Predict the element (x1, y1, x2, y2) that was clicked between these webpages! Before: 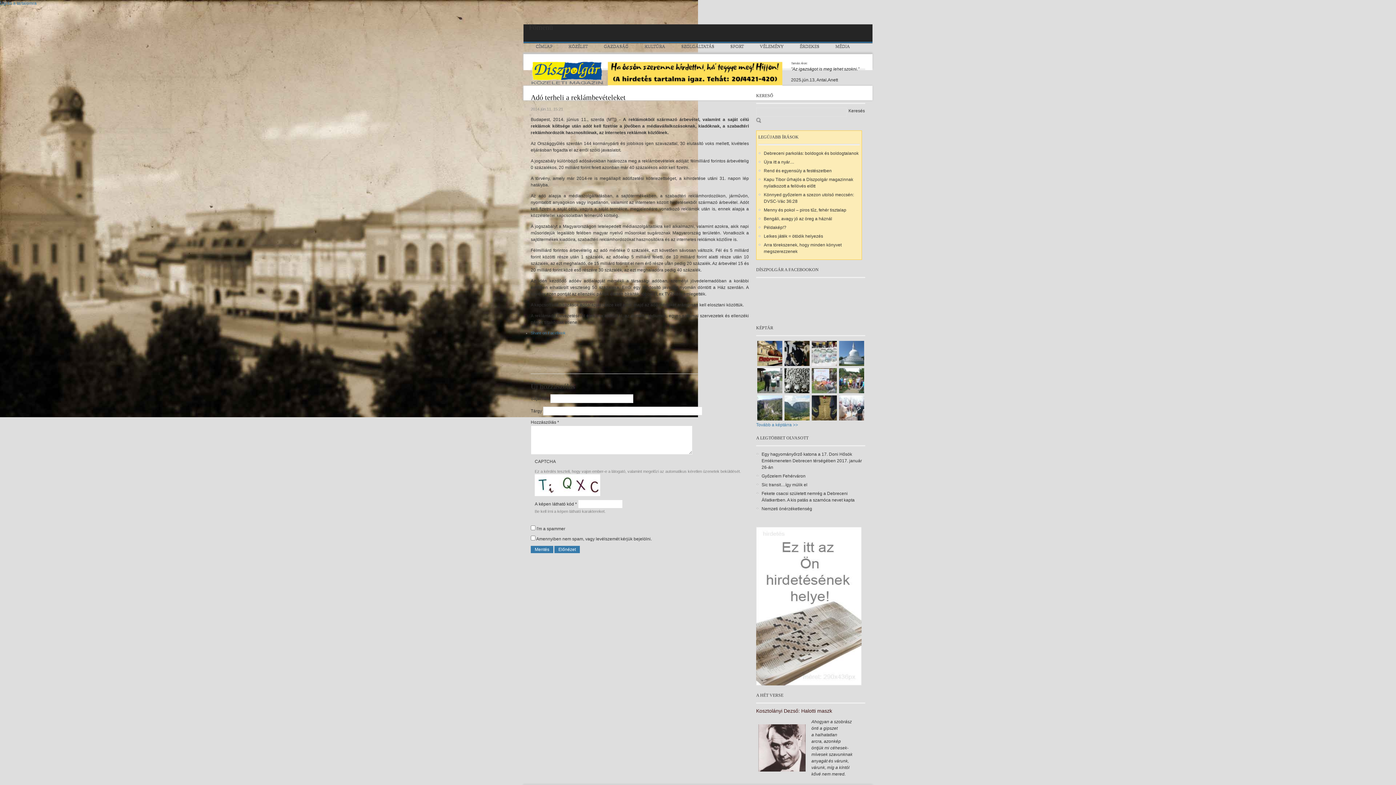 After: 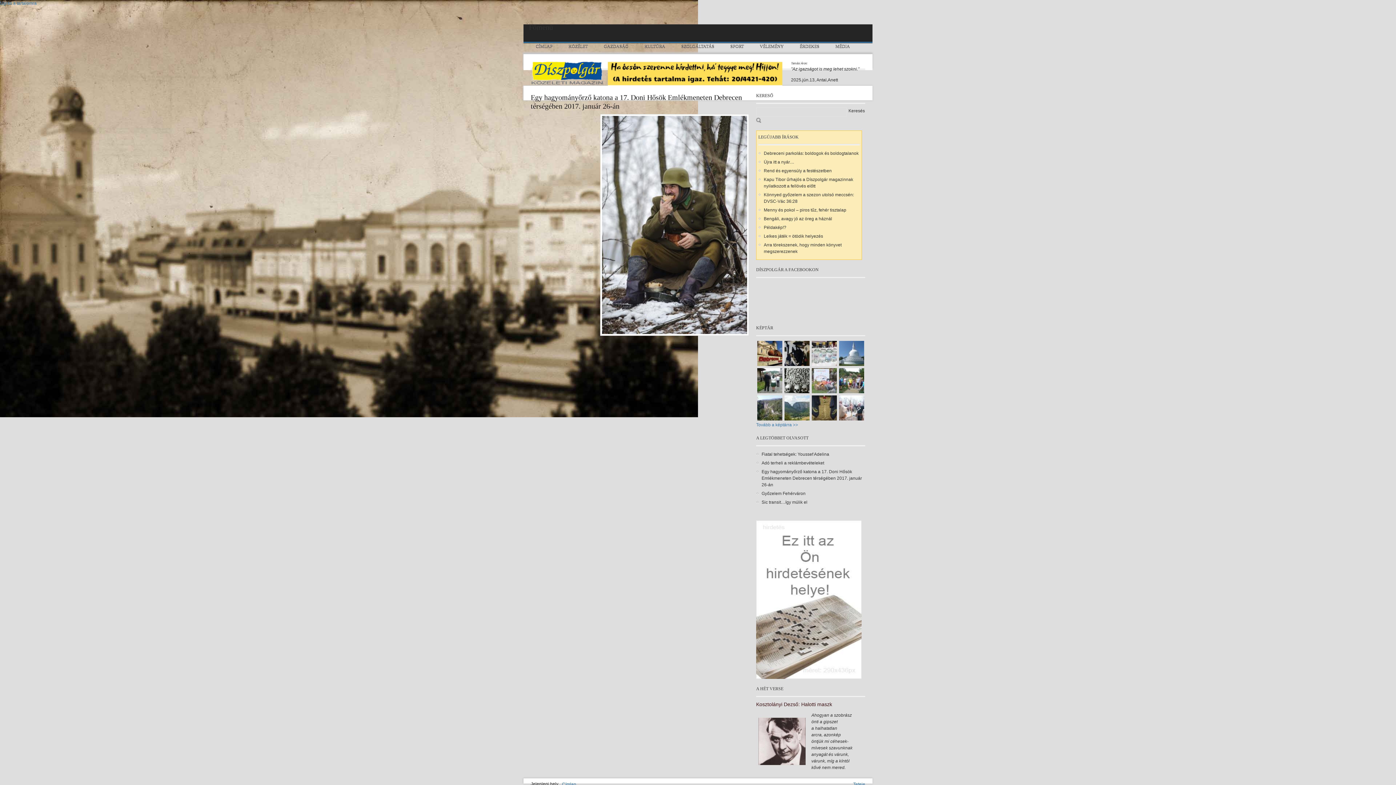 Action: label: Egy hagyományőrző katona a 17. Doni Hősök Emlékmeneten Debrecen térségében 2017. január 26-án bbox: (761, 451, 862, 470)